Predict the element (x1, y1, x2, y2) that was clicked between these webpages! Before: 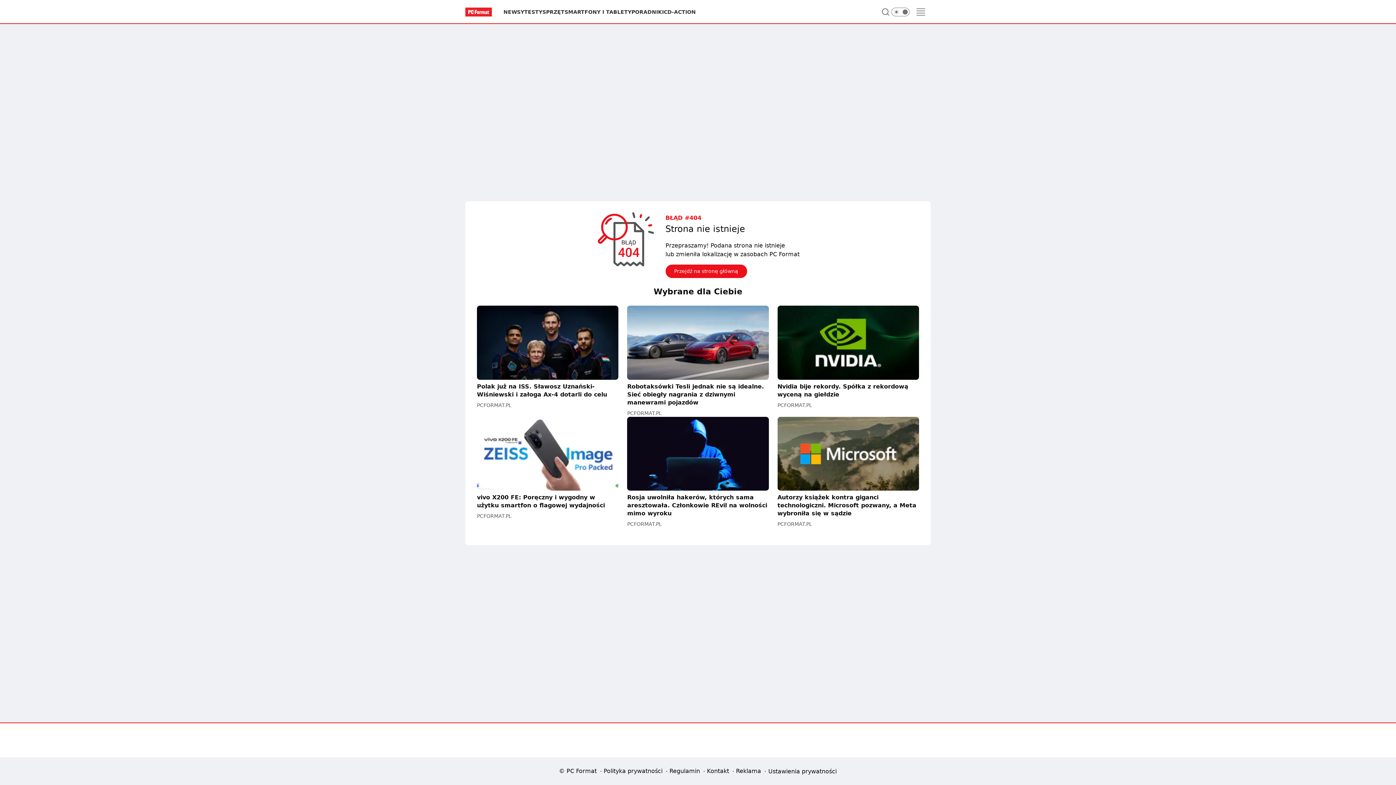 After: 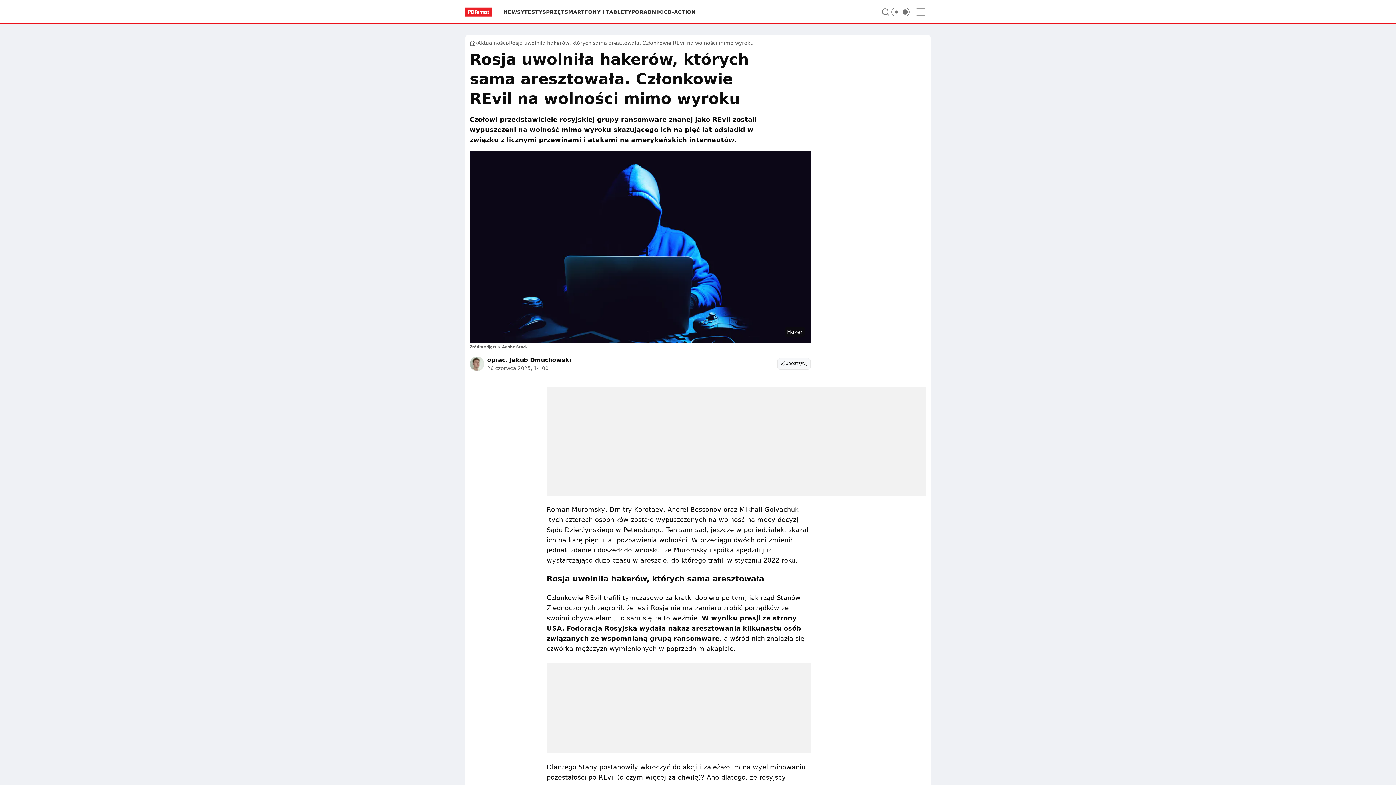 Action: label: Rosja uwolniła hakerów, których sama aresztowała. Członkowie REvil na wolności mimo wyroku bbox: (627, 416, 768, 517)